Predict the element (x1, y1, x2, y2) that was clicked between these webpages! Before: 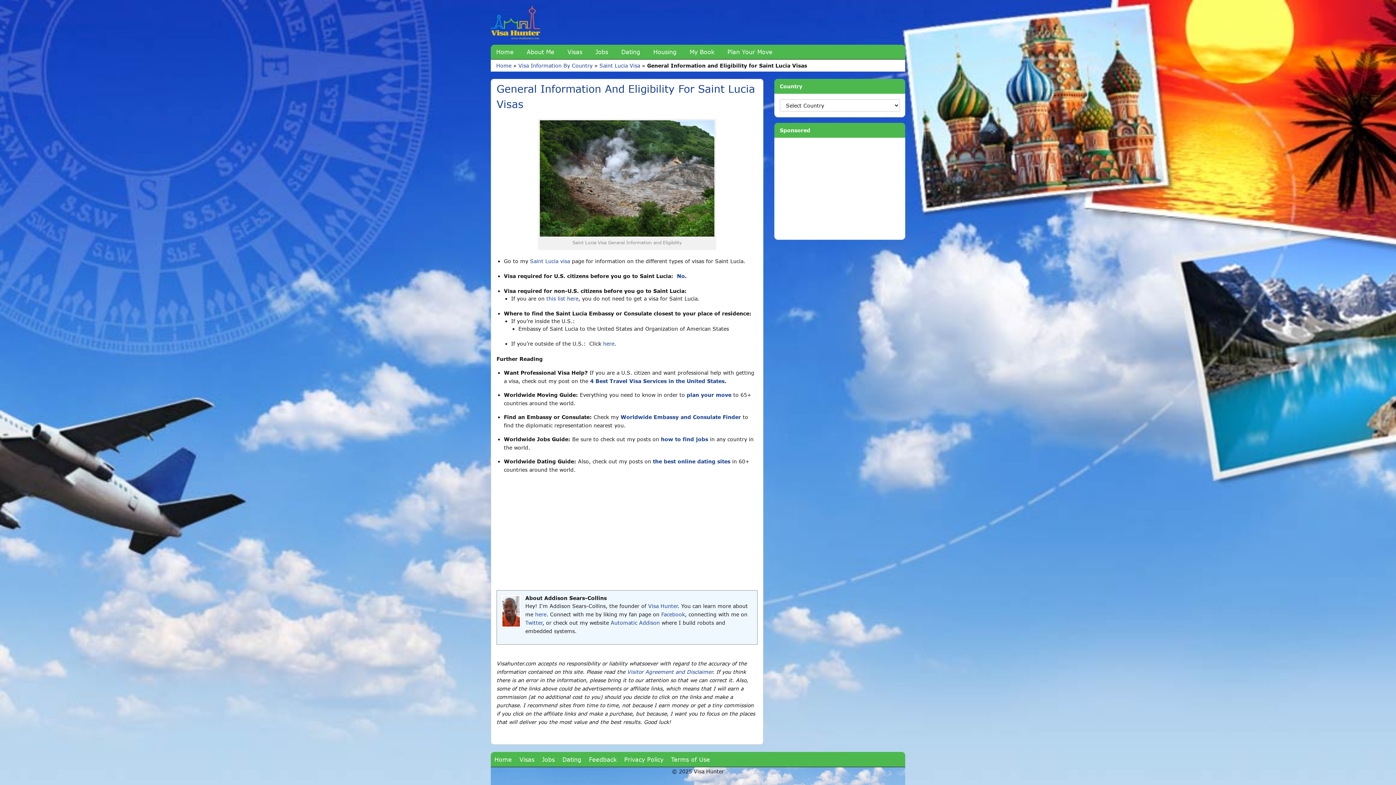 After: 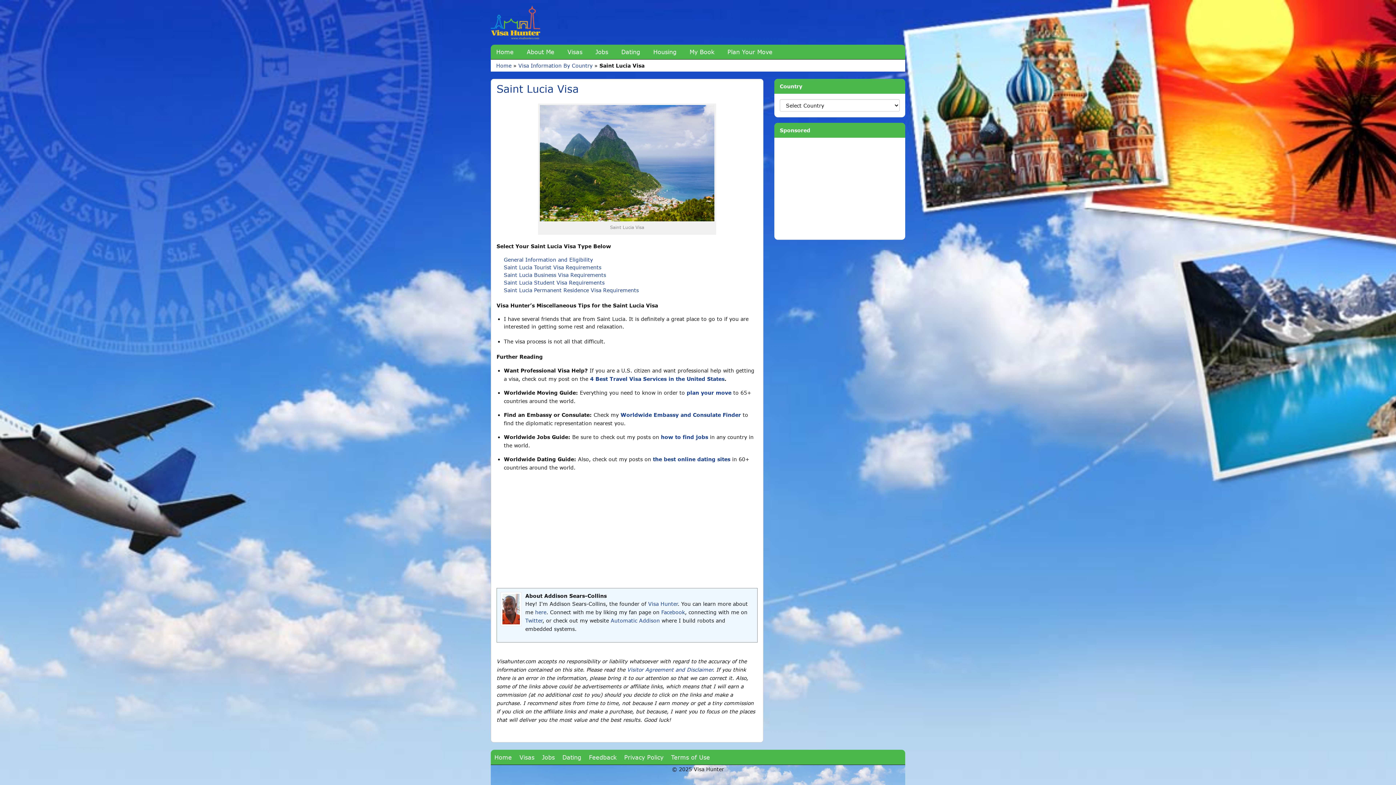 Action: bbox: (530, 258, 570, 264) label: Saint Lucia visa